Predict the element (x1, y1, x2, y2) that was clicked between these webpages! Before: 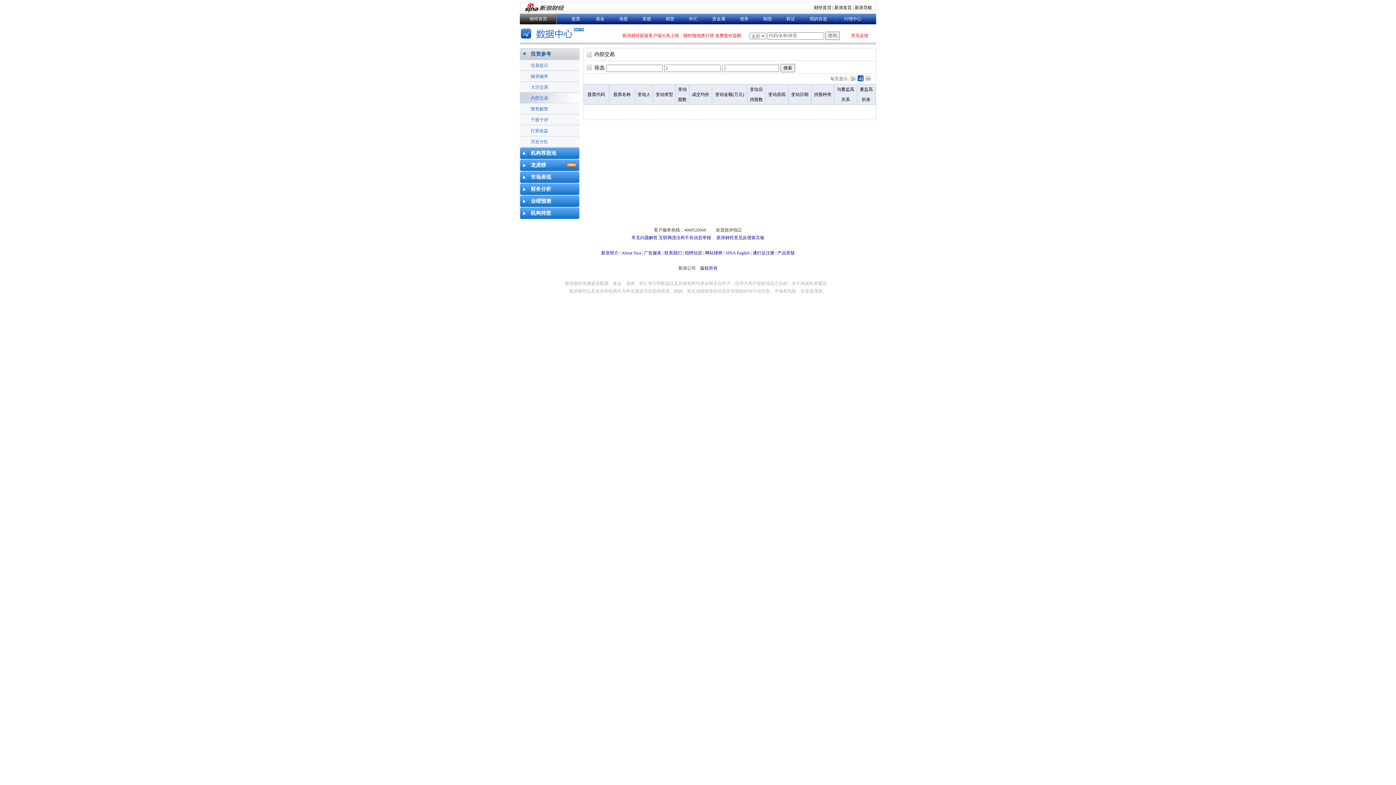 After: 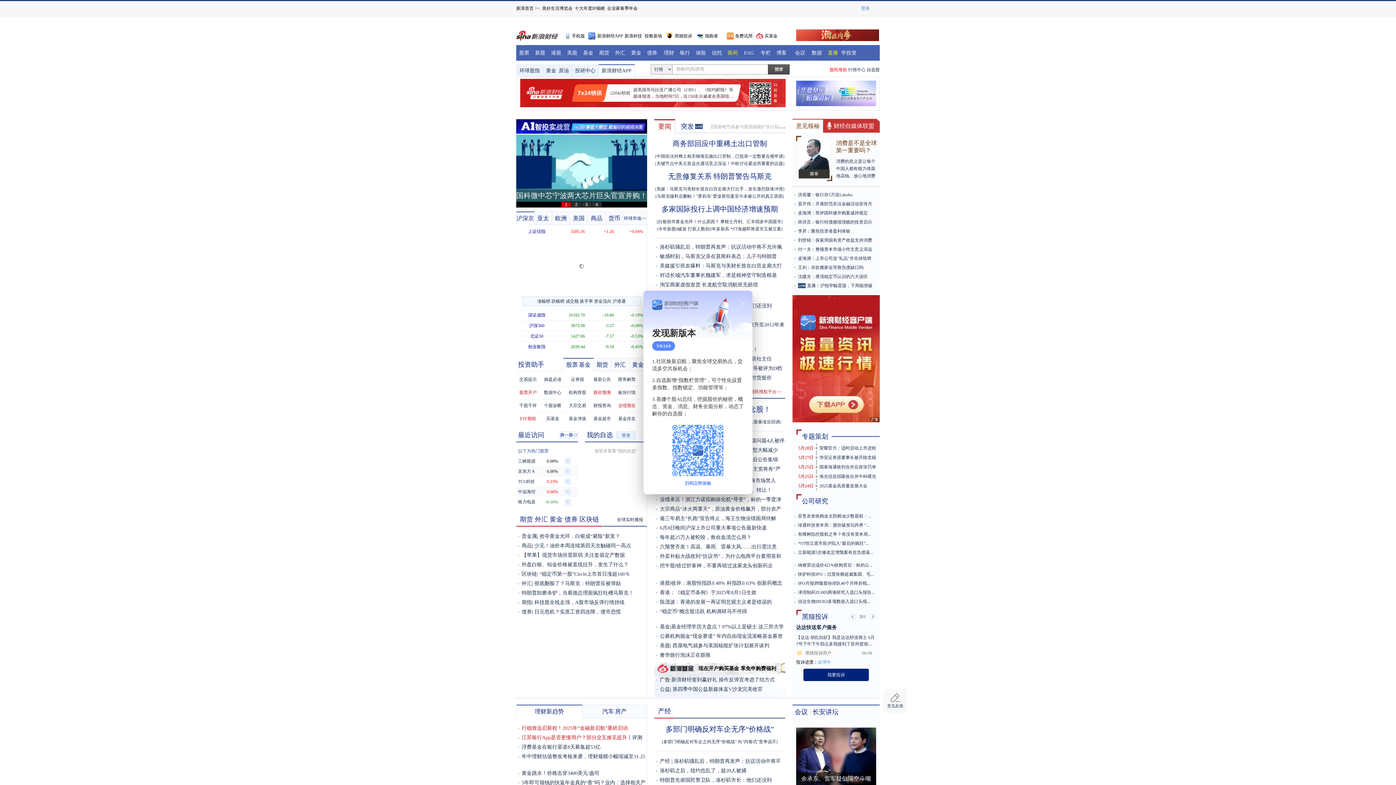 Action: label: 财经首页 bbox: (814, 5, 831, 10)